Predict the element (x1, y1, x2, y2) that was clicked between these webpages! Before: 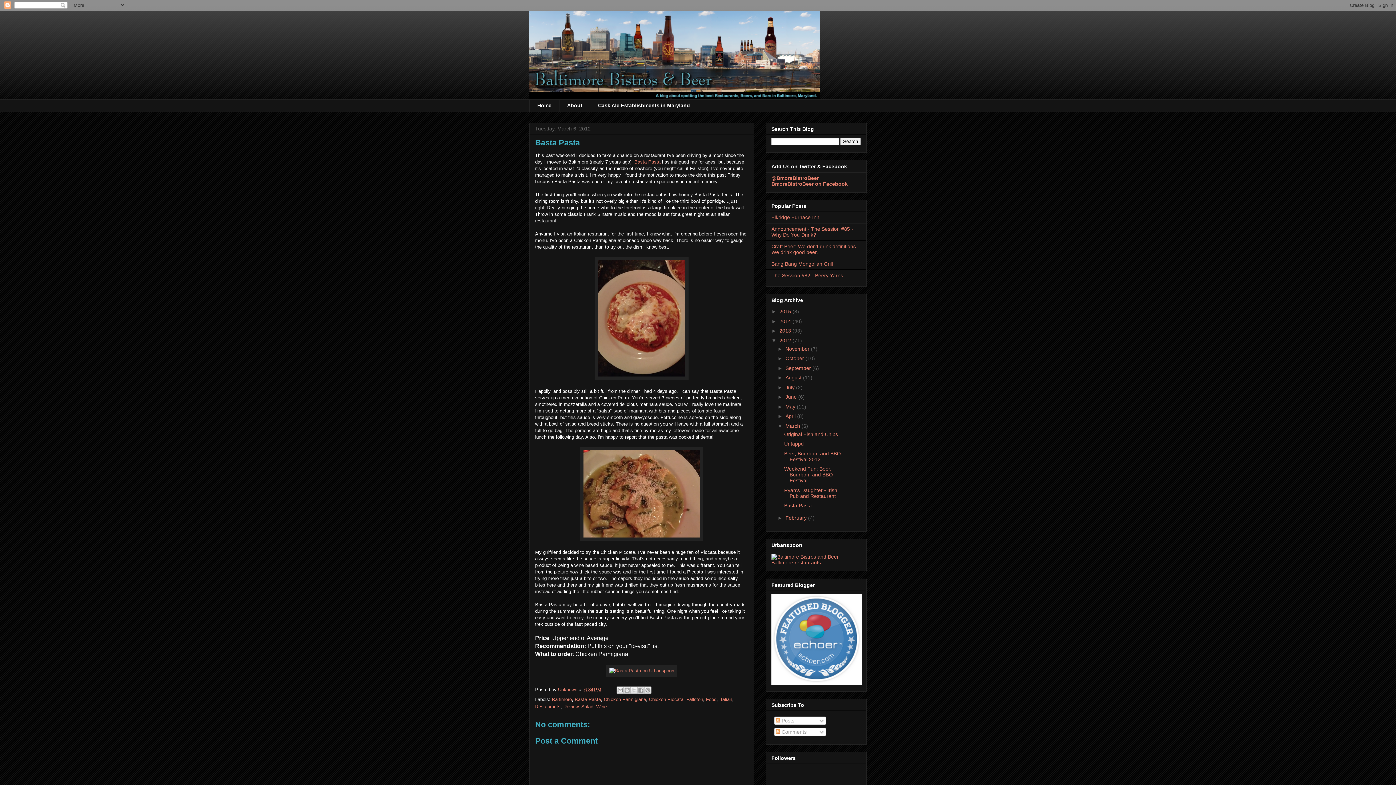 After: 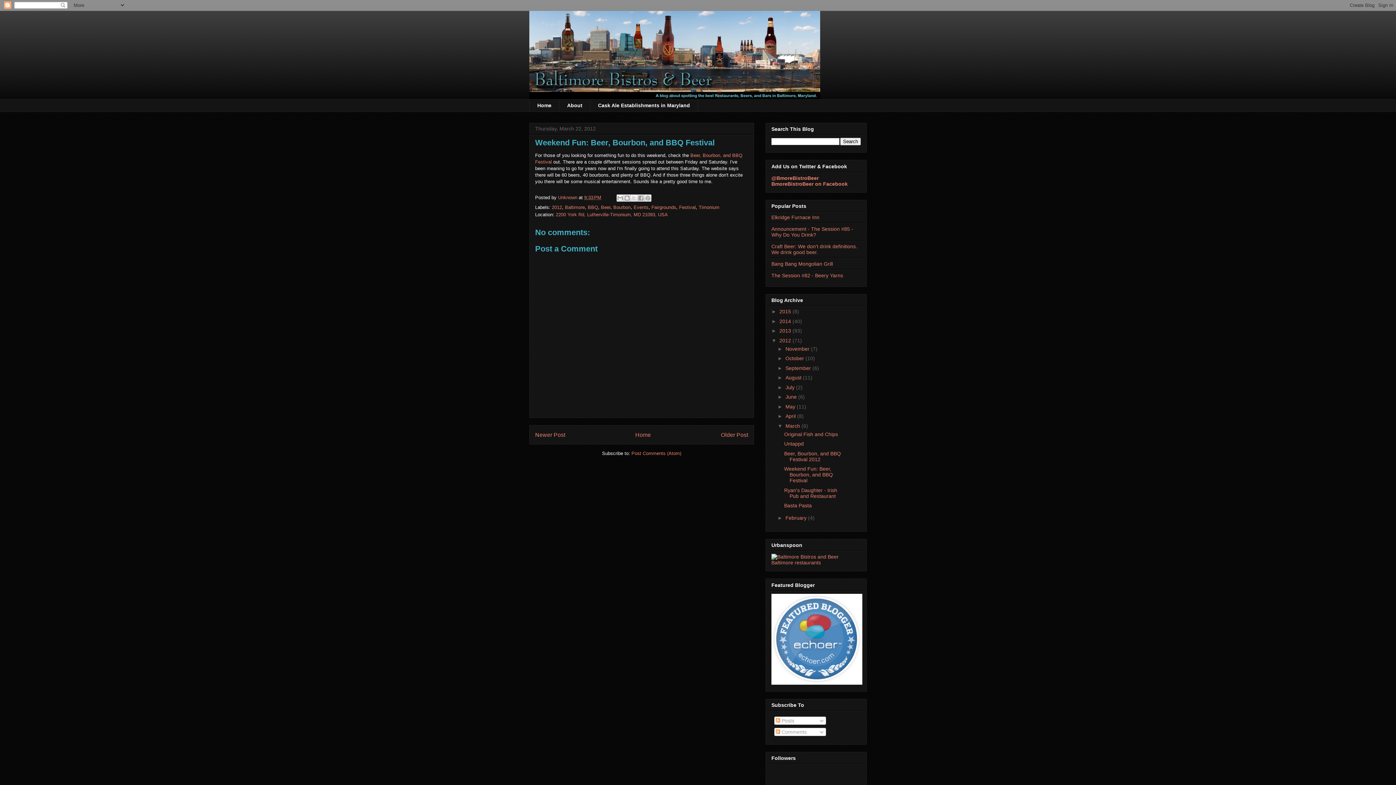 Action: label: Weekend Fun: Beer, Bourbon, and BBQ Festival bbox: (784, 466, 833, 483)